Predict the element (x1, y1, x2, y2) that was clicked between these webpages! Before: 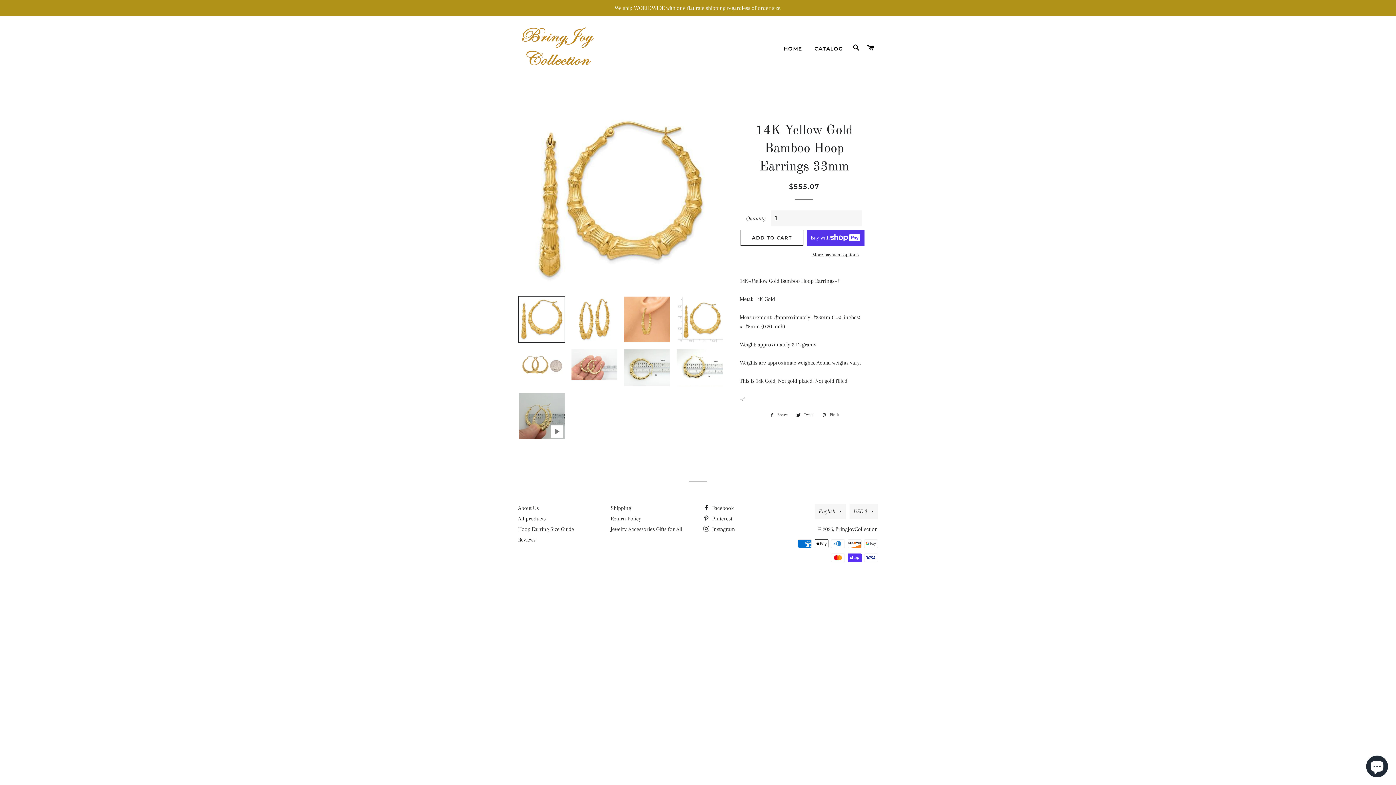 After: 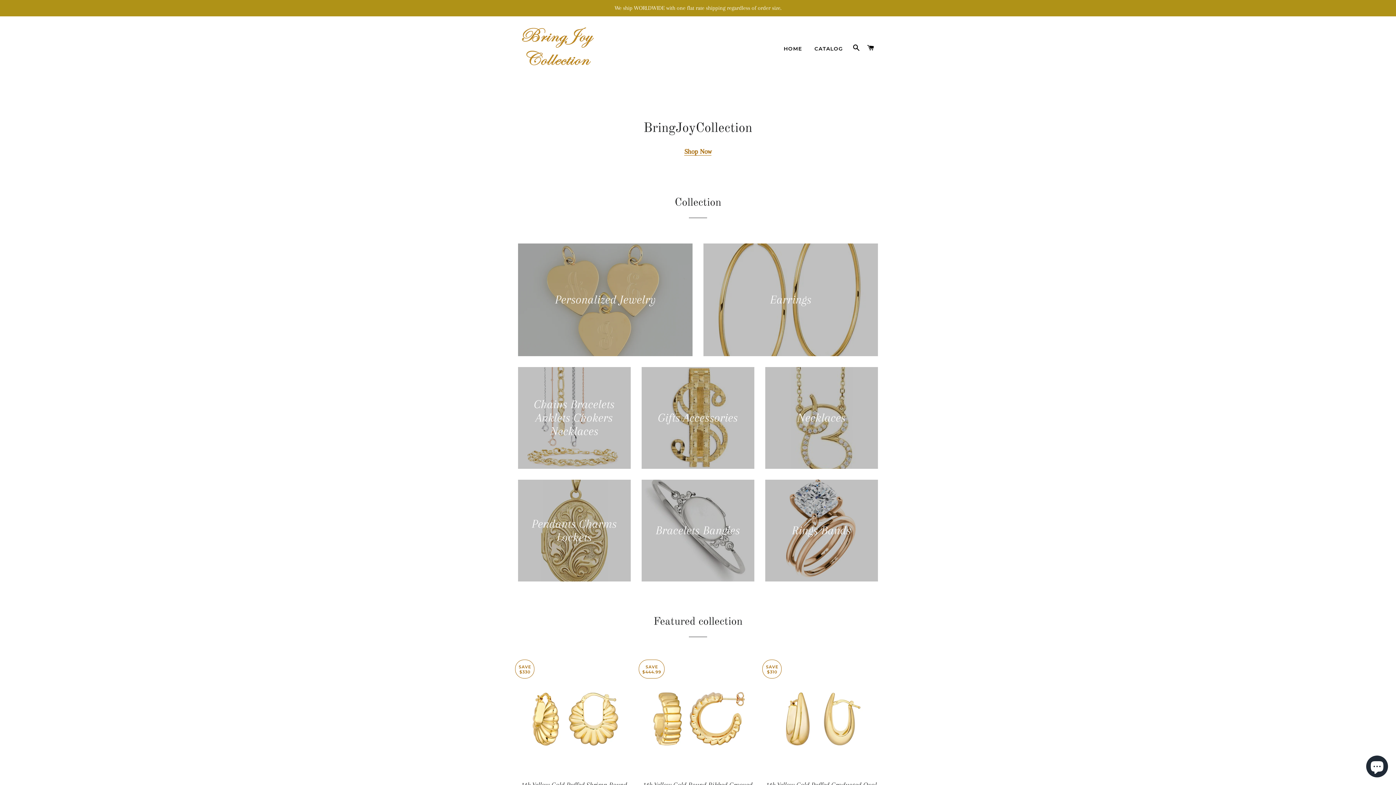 Action: label: BringJoyCollection bbox: (835, 526, 878, 532)